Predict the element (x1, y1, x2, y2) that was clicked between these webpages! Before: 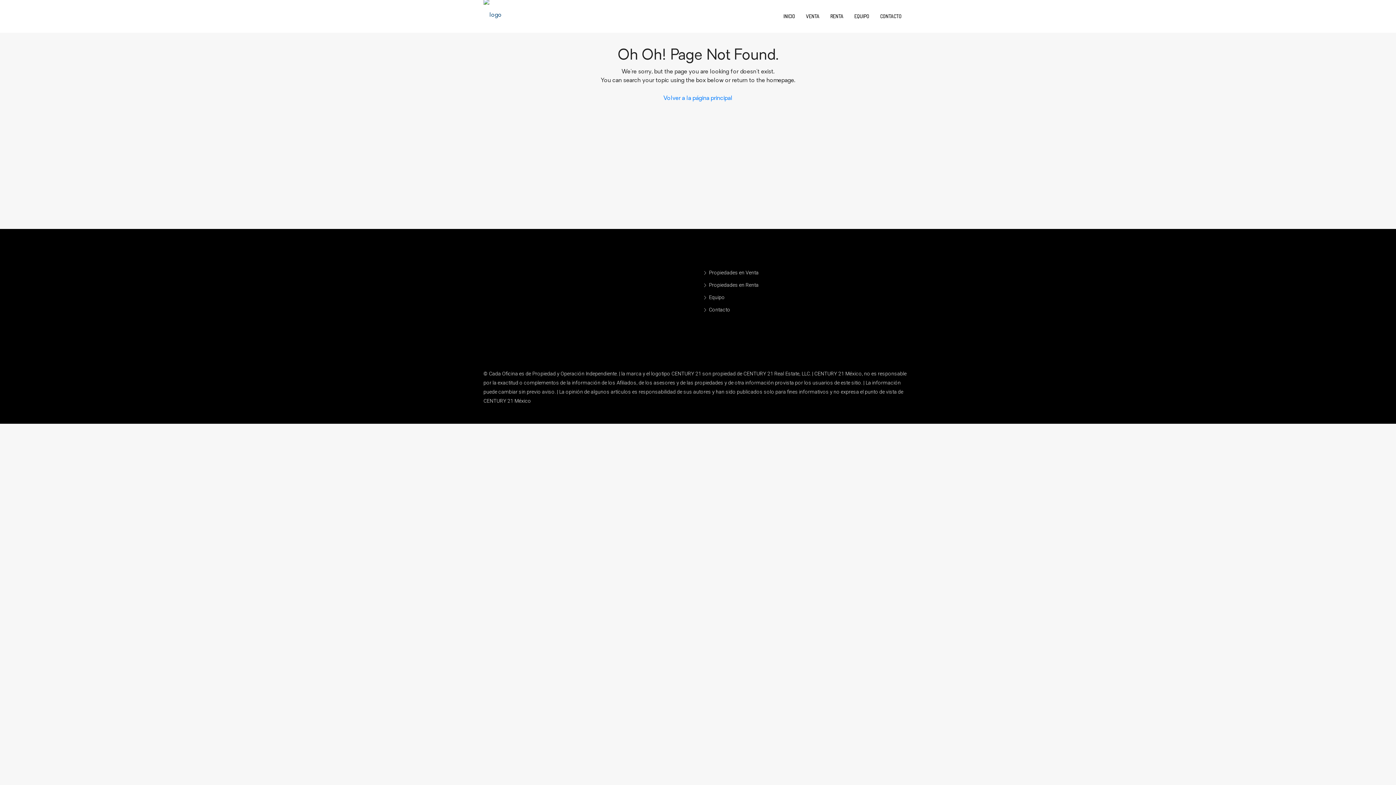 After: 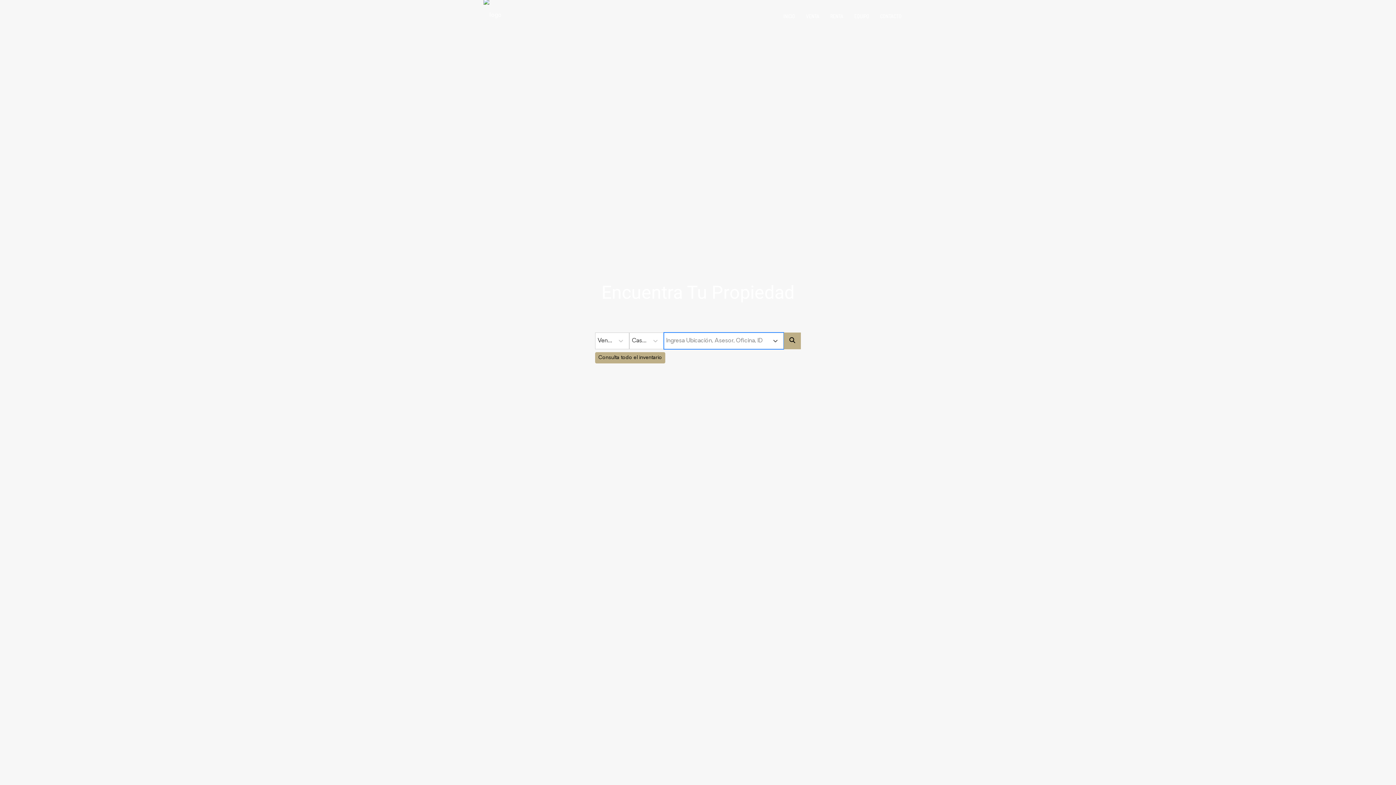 Action: bbox: (778, 0, 800, 32) label: INICIO